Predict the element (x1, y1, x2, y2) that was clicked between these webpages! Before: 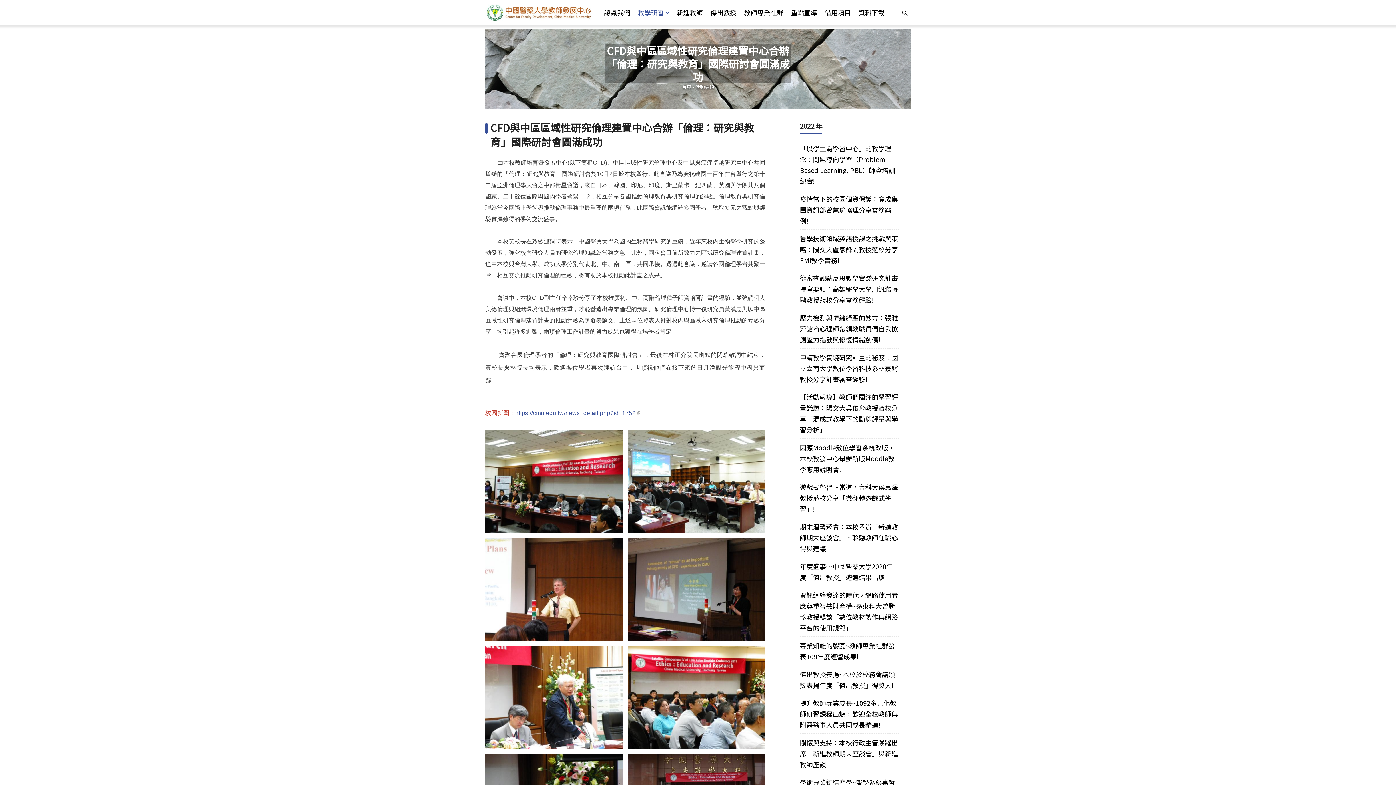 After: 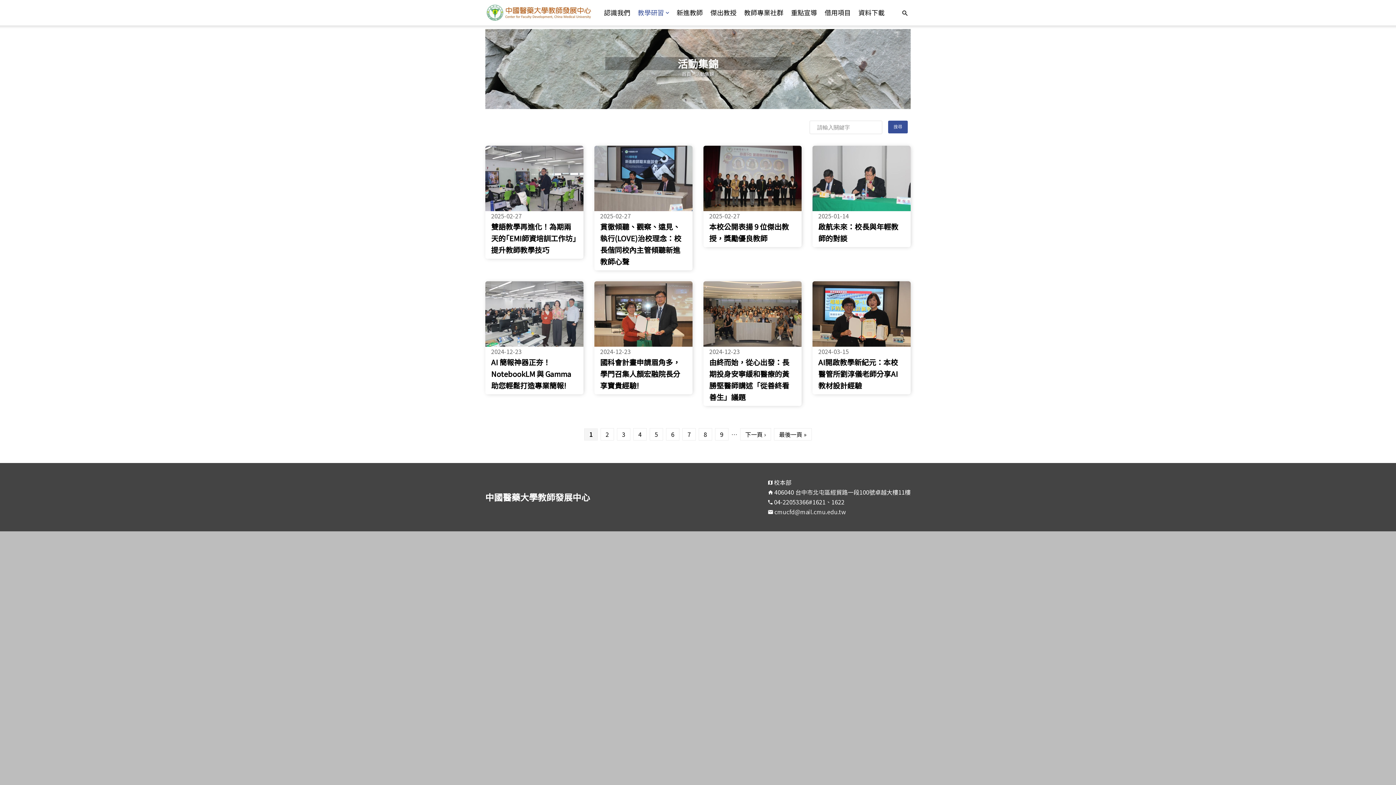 Action: bbox: (695, 83, 714, 90) label: 活動集錦